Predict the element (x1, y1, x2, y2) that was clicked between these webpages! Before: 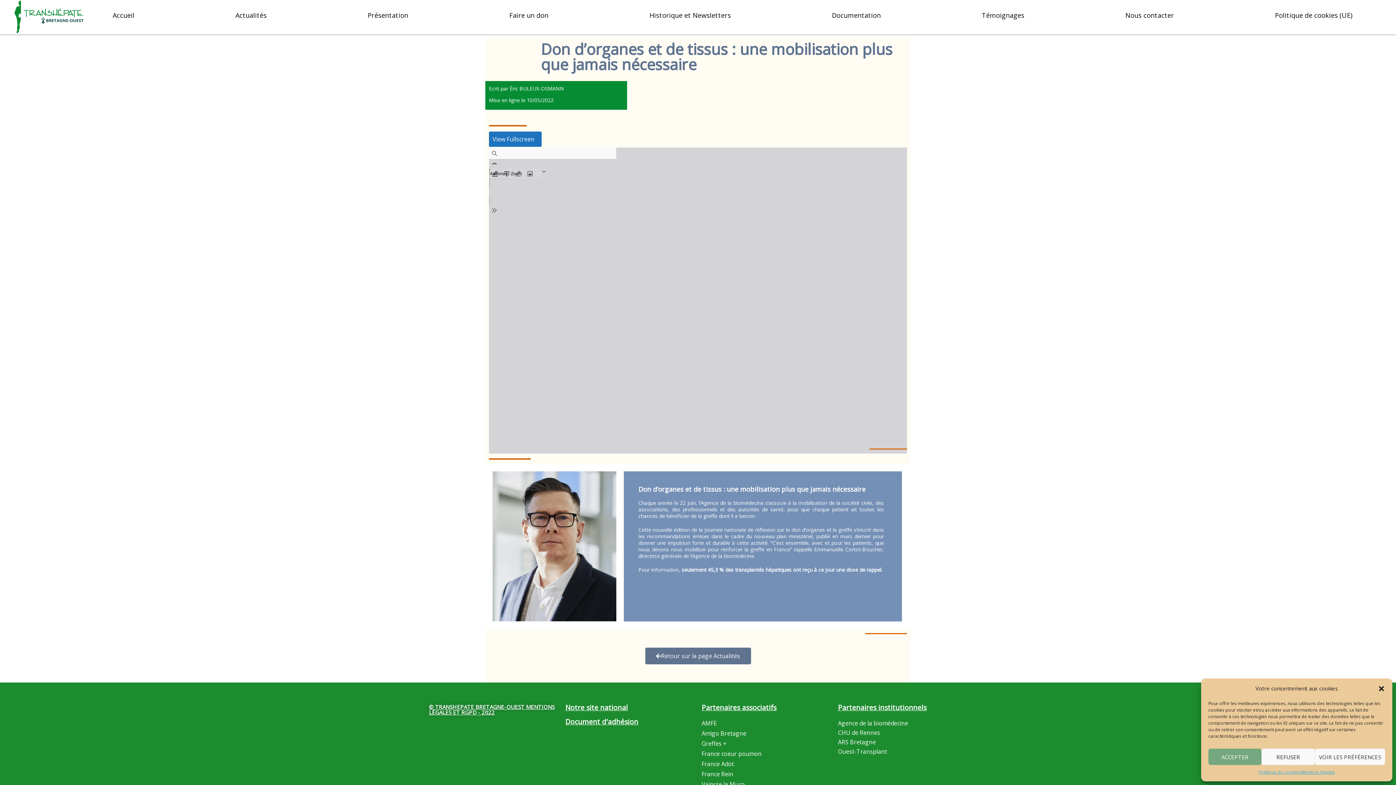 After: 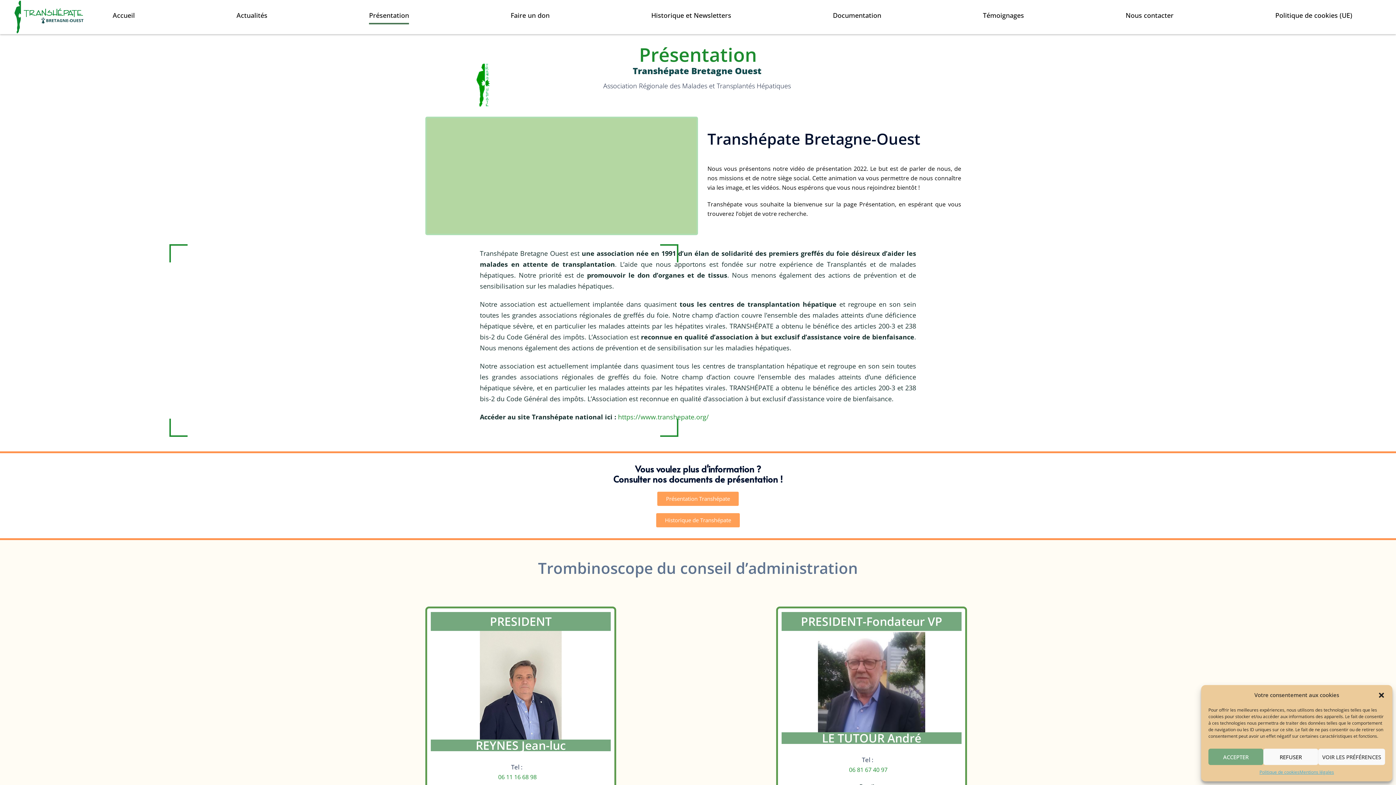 Action: bbox: (367, 9, 408, 24) label: Présentation